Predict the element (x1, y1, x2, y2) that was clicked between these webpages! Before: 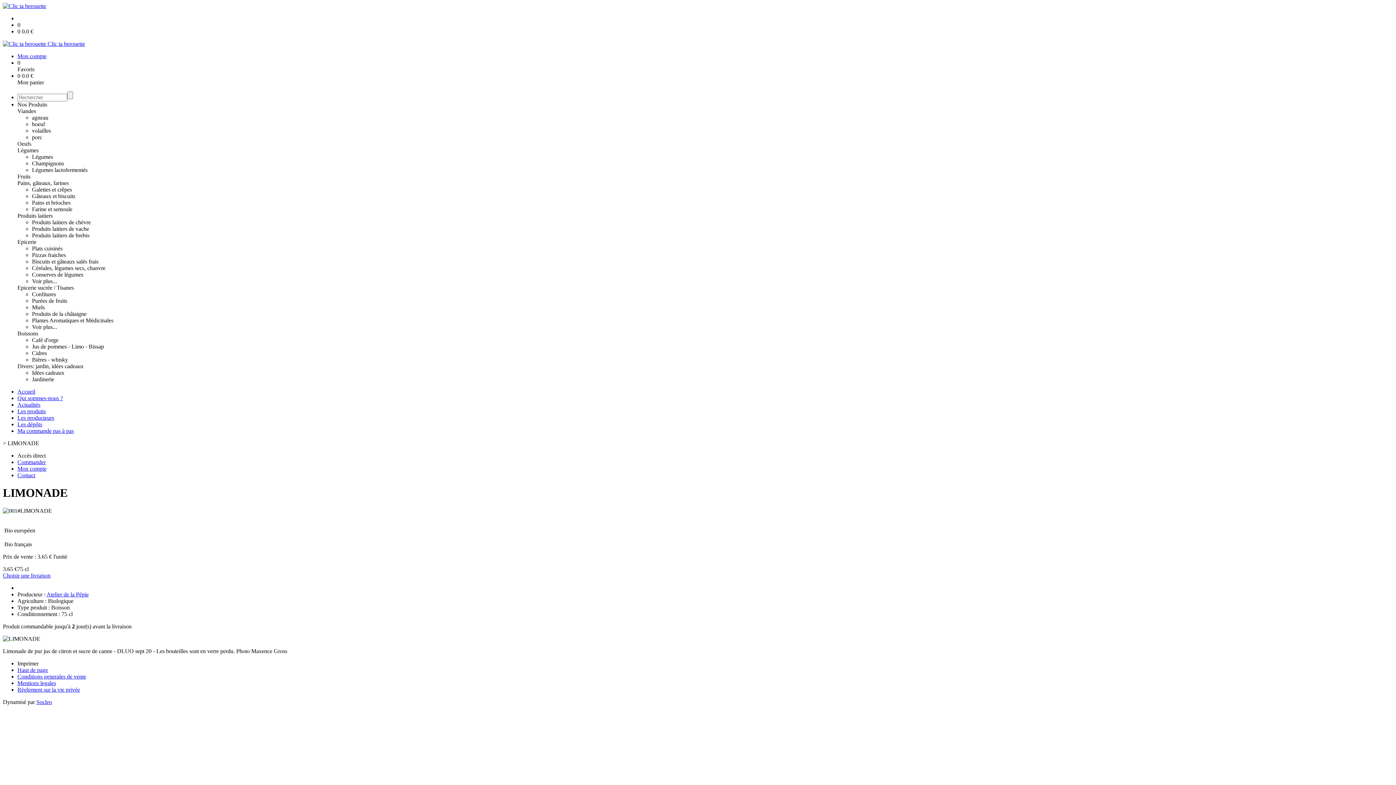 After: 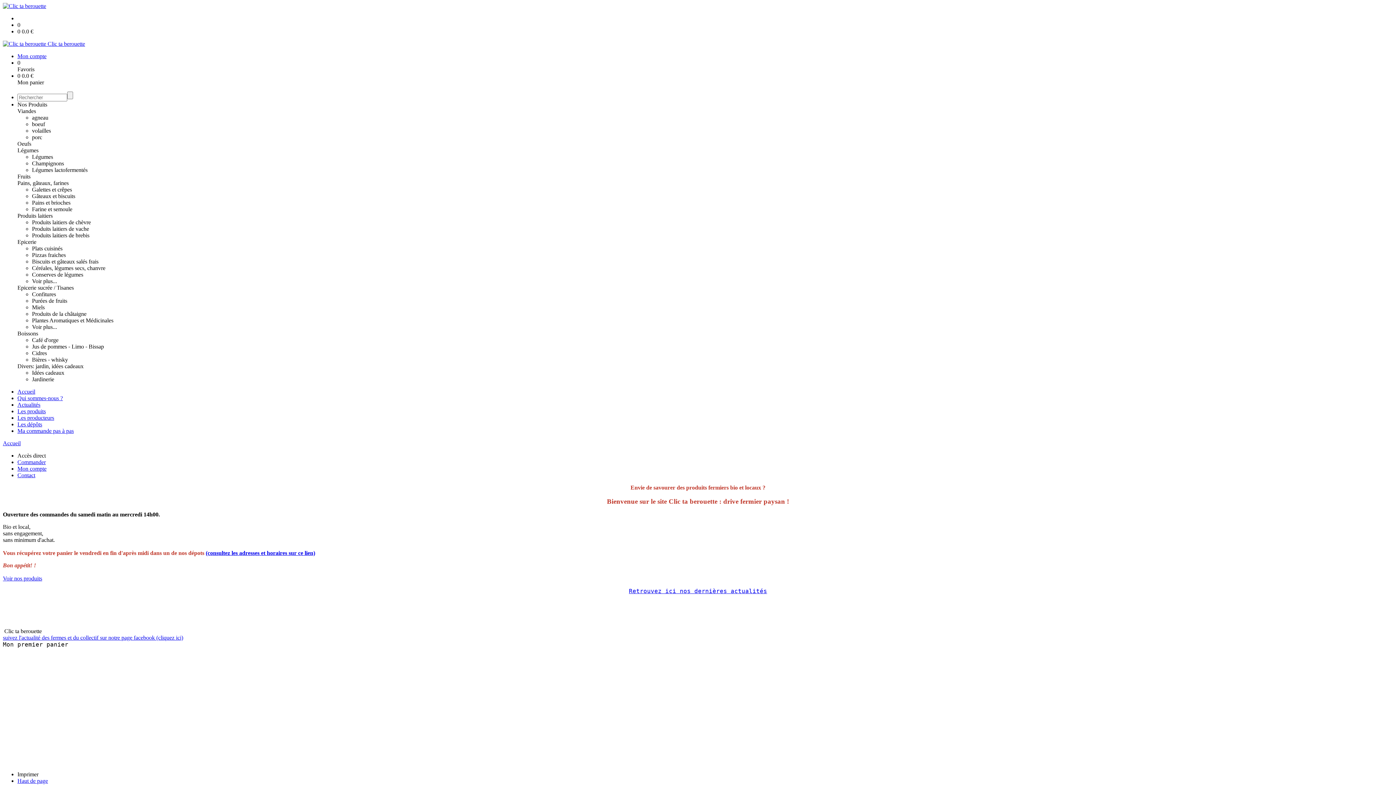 Action: bbox: (2, 40, 1393, 47) label:  Clic ta berouette